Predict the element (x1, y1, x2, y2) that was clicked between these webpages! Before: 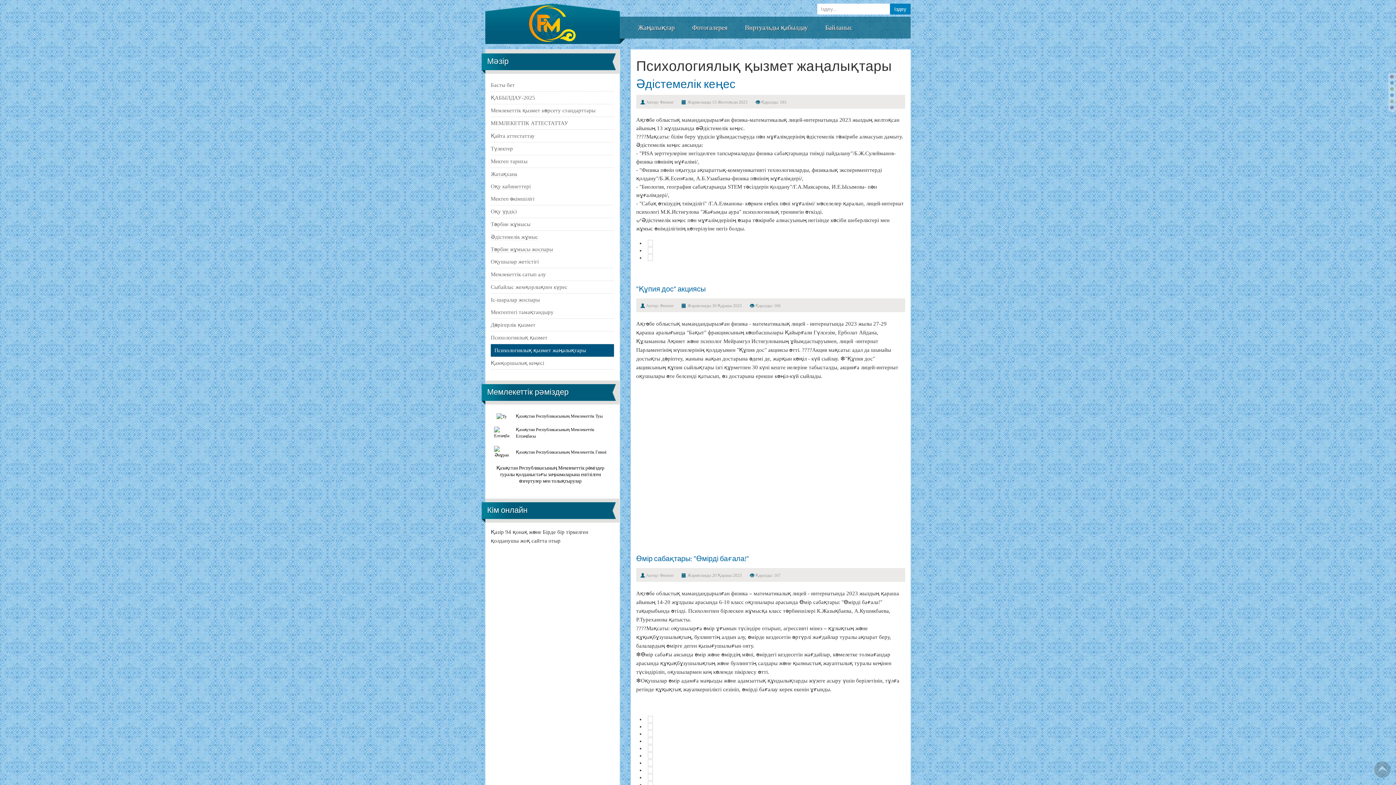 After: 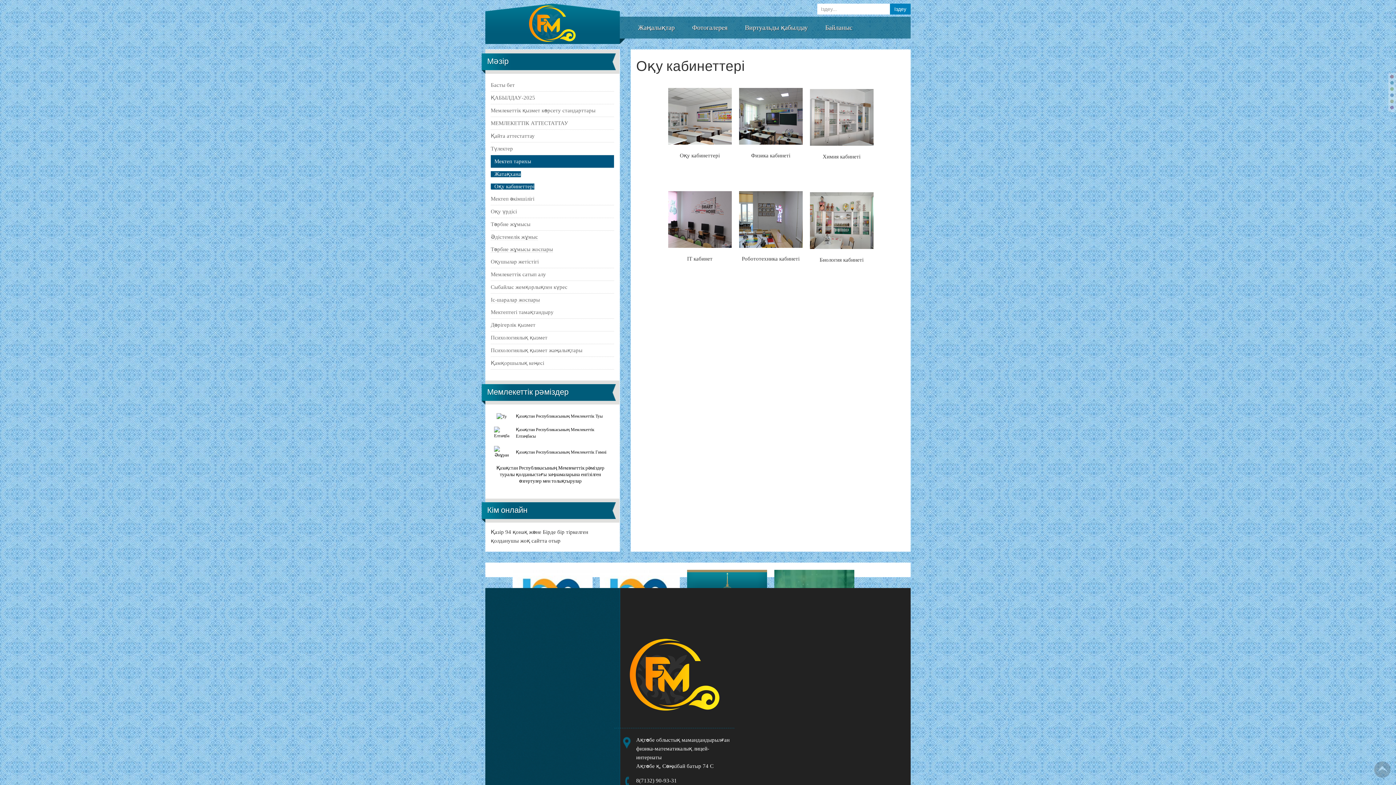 Action: bbox: (490, 183, 530, 189) label: Оқу кабинеттері